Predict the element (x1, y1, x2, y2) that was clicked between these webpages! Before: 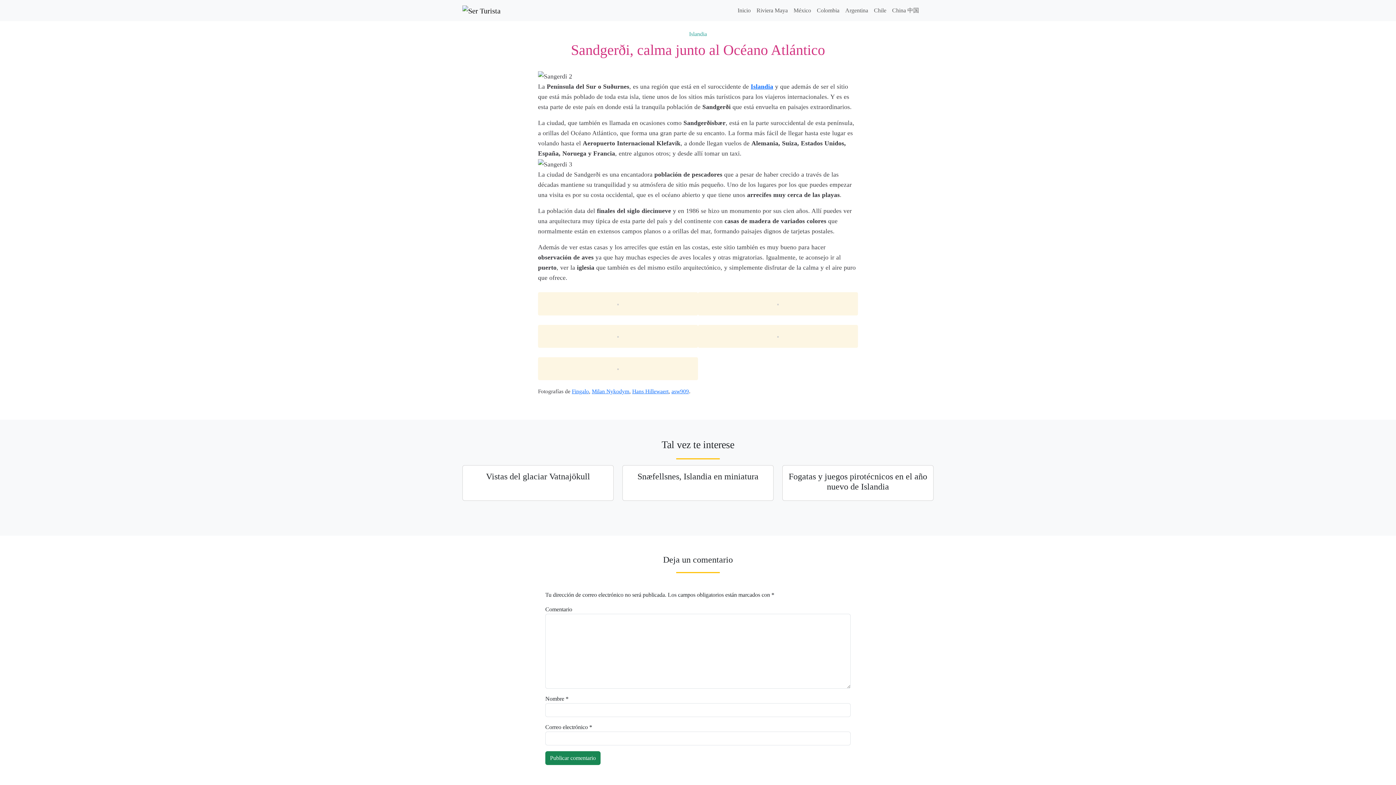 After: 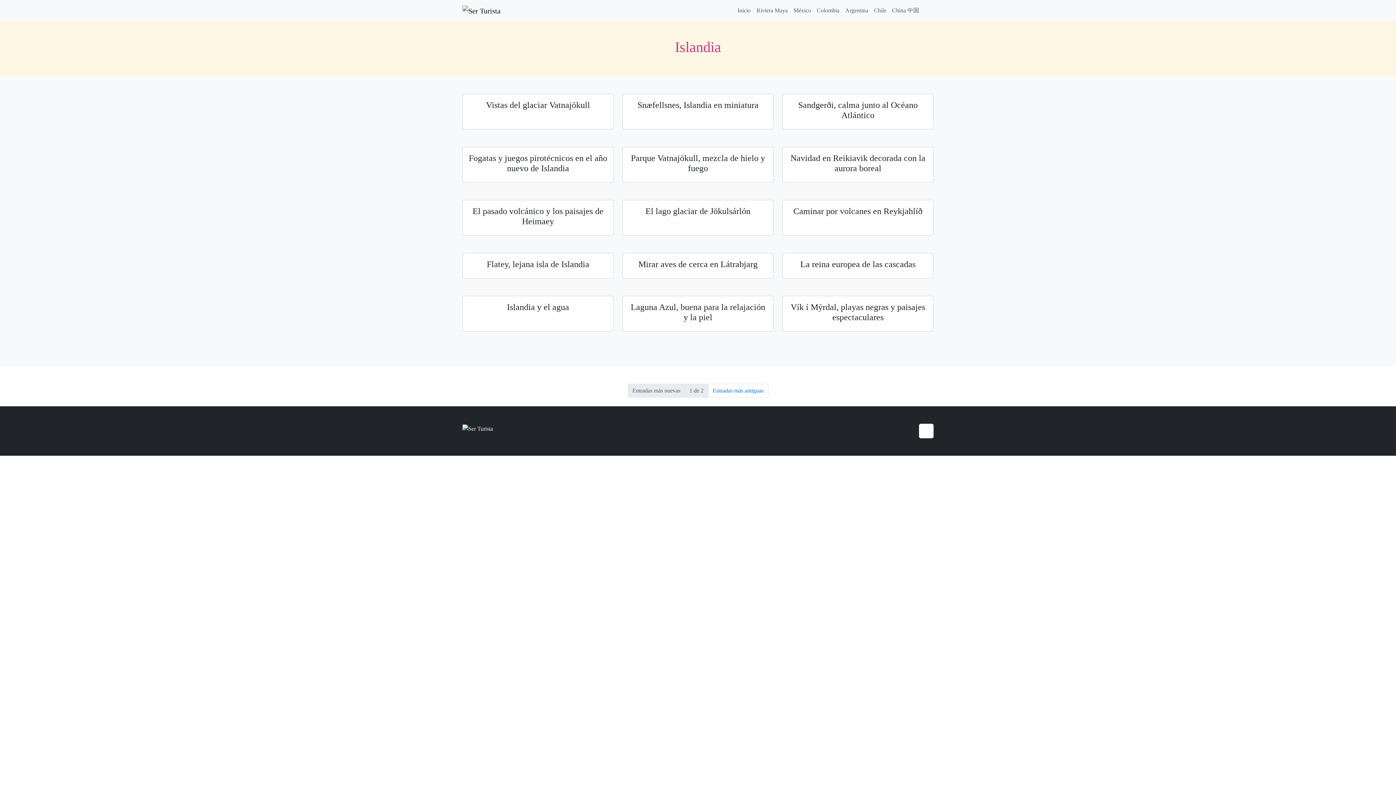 Action: bbox: (689, 31, 707, 37) label: Islandia